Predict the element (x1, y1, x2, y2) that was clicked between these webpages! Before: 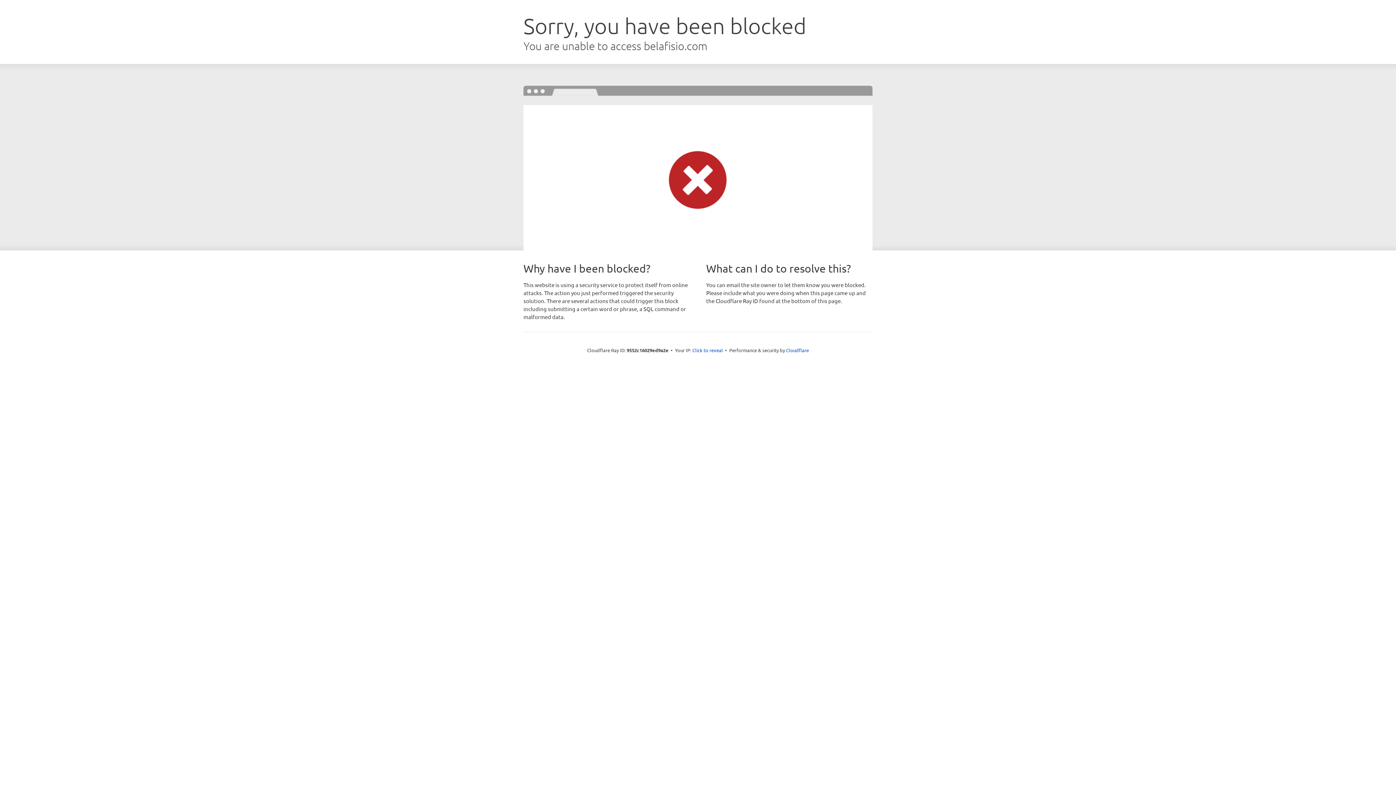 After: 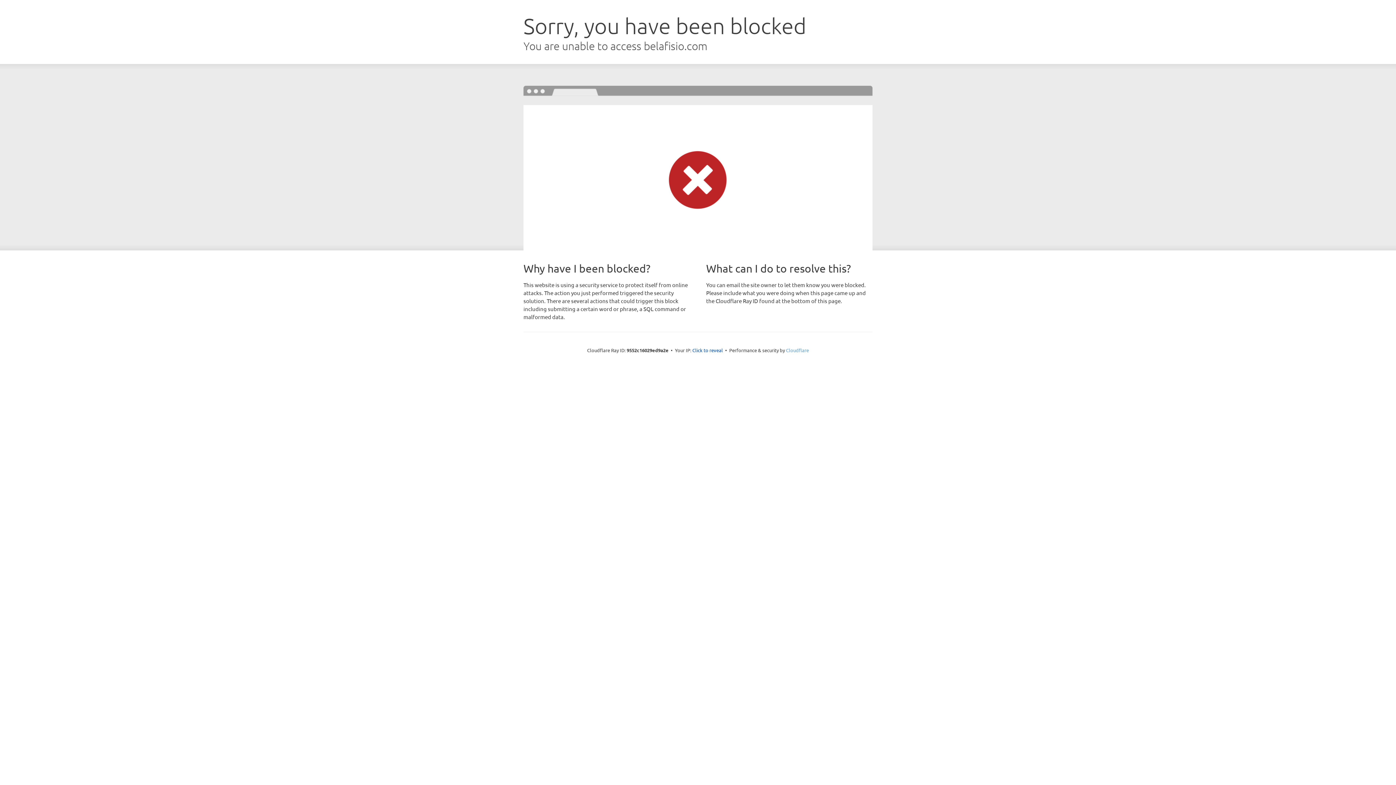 Action: bbox: (786, 347, 809, 353) label: Cloudflare